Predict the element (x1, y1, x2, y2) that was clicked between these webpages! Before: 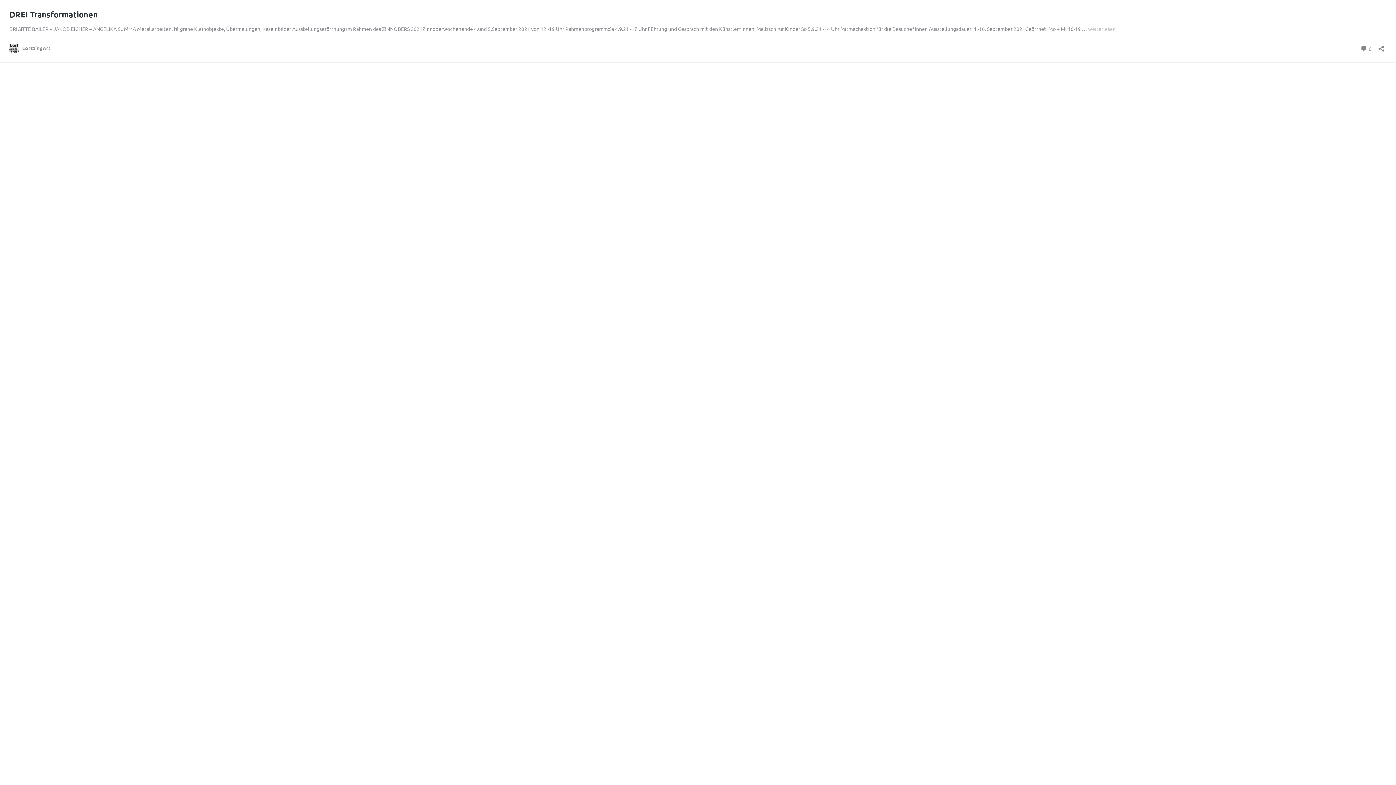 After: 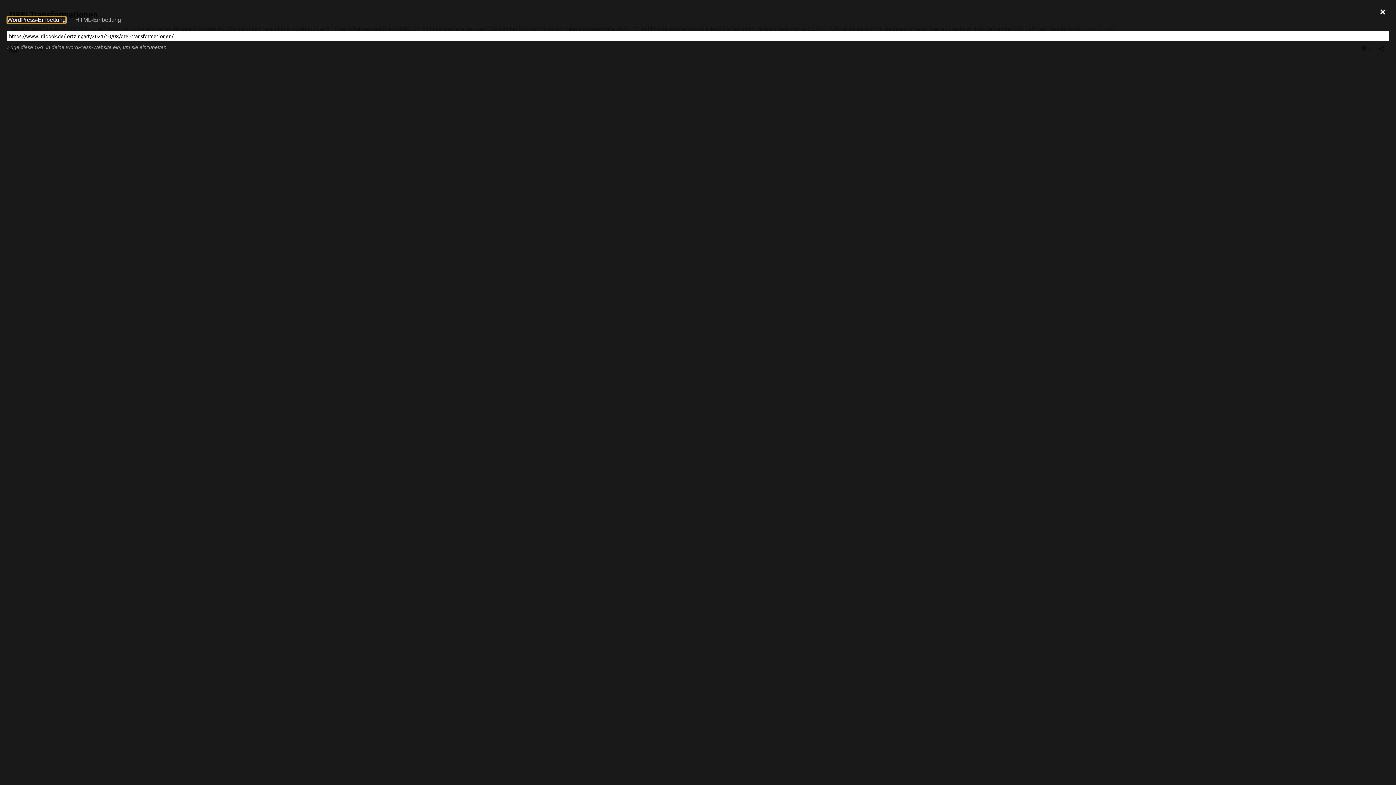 Action: label: Teilen-Dialog öffnen bbox: (1376, 40, 1386, 52)